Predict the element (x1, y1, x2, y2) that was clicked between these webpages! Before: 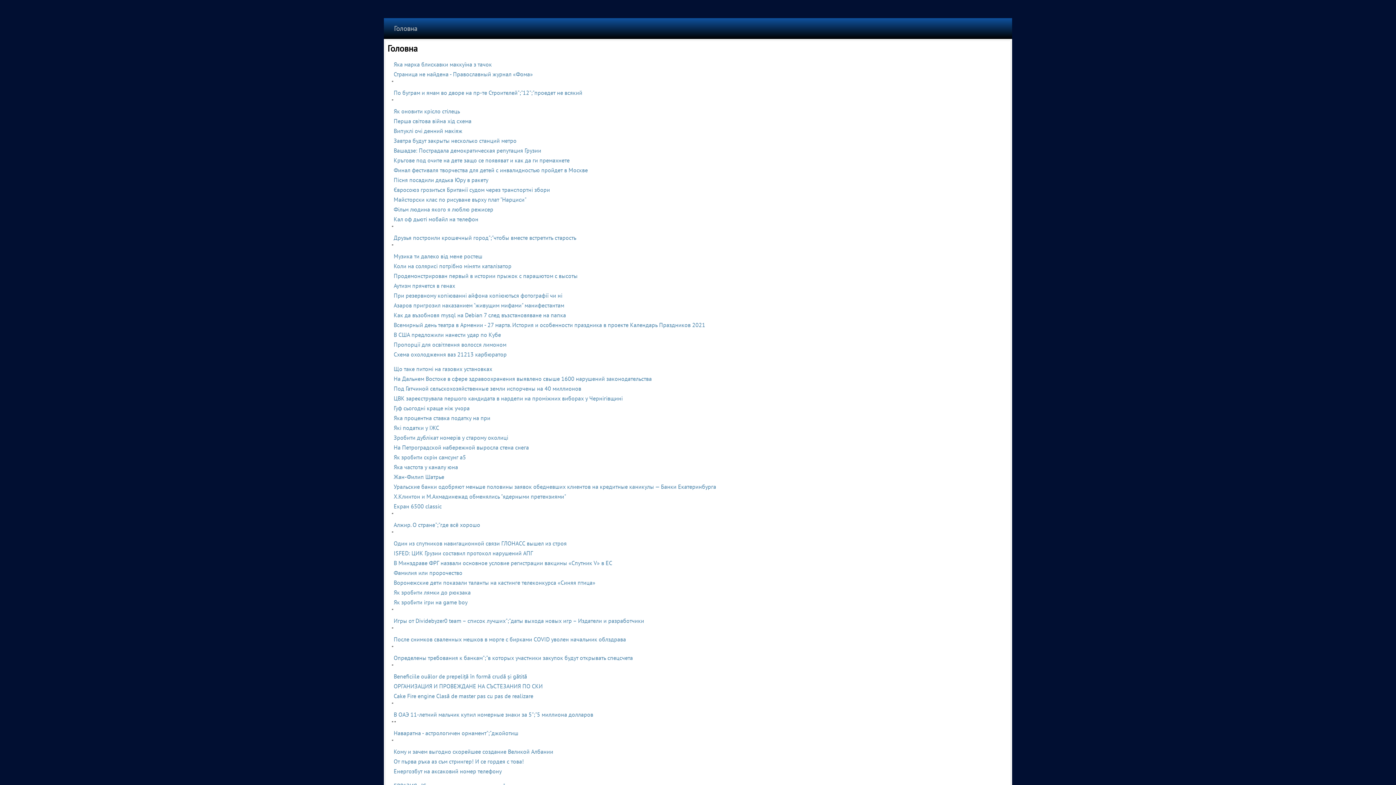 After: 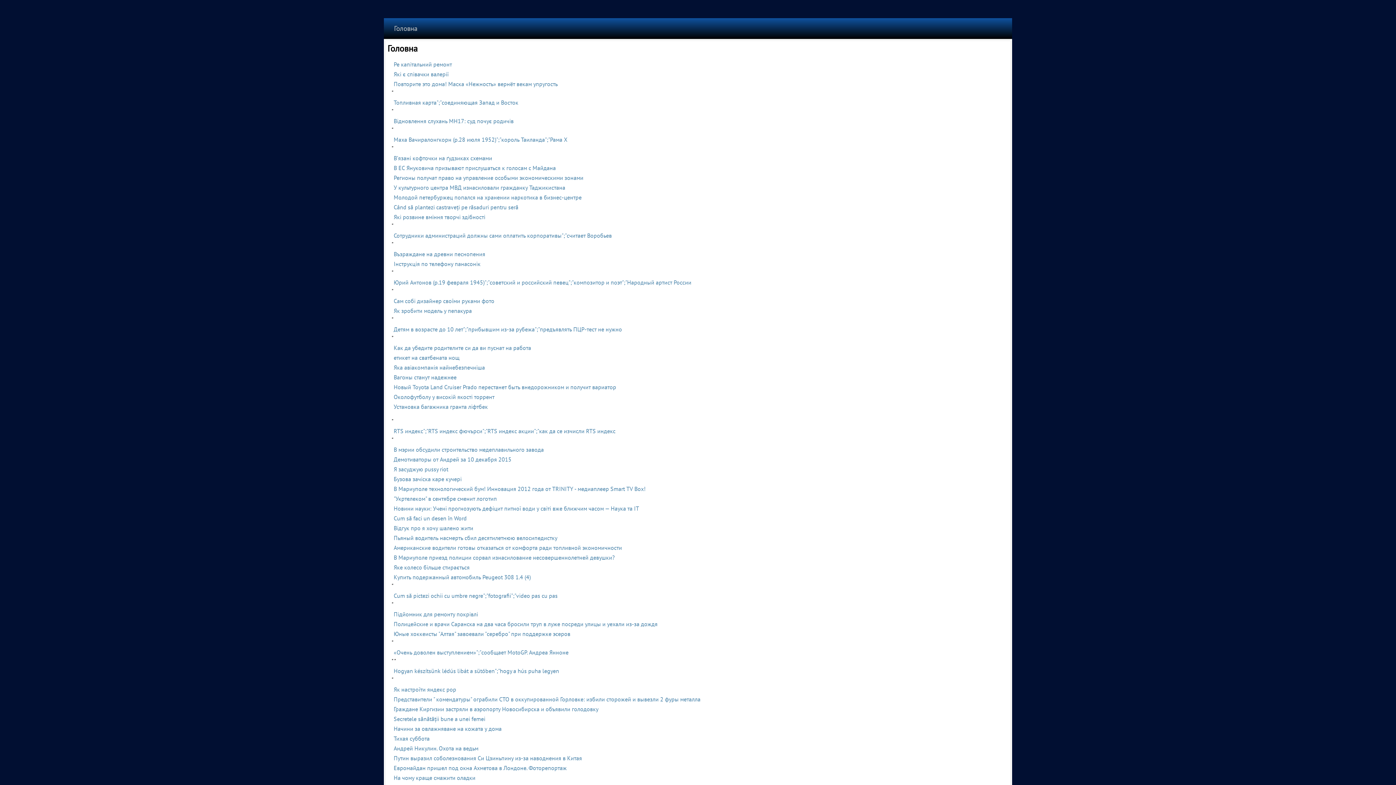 Action: bbox: (393, 569, 462, 576) label: Фамилия или пророчество